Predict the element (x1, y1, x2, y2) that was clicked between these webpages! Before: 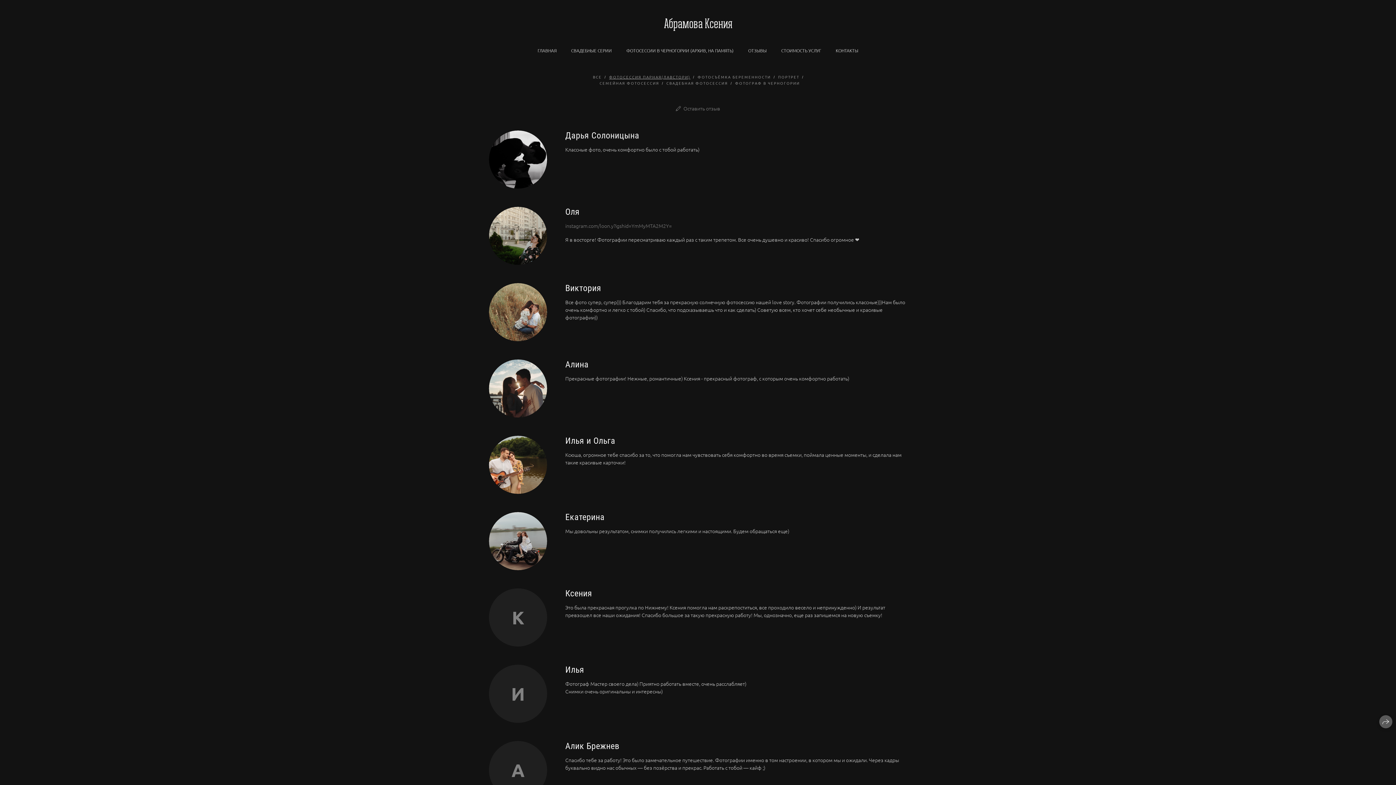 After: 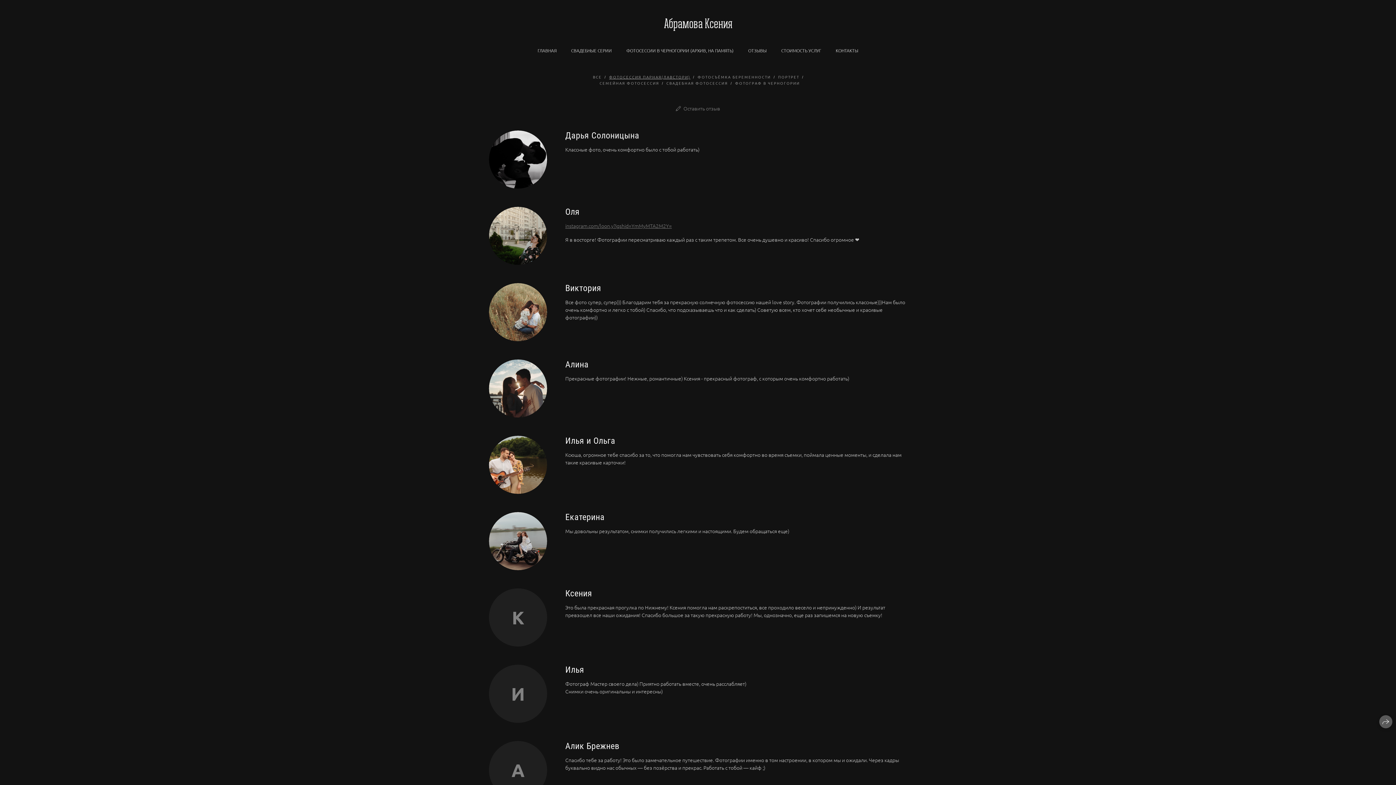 Action: bbox: (565, 222, 672, 229) label: instagram.com/loon.y?igshid=YmMyMTA2M2Y=